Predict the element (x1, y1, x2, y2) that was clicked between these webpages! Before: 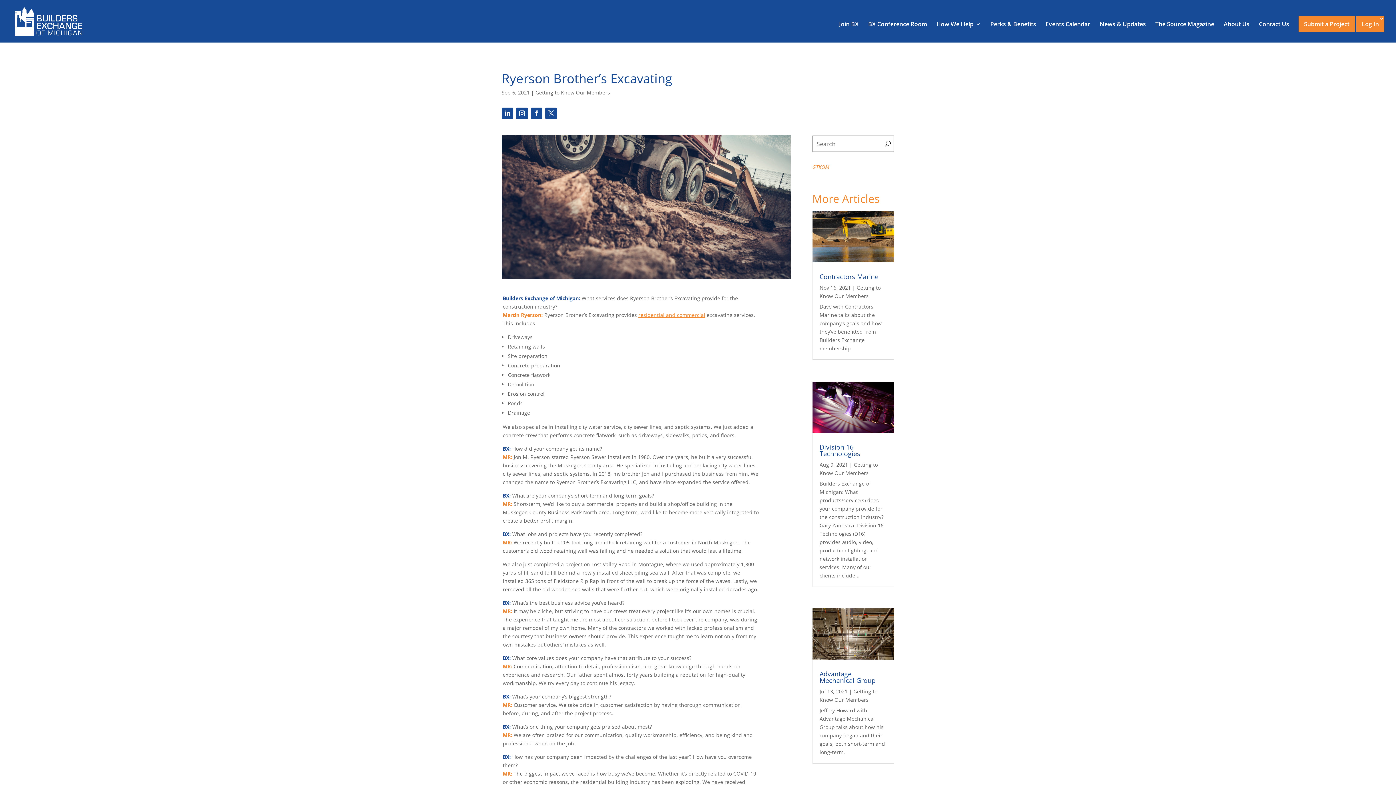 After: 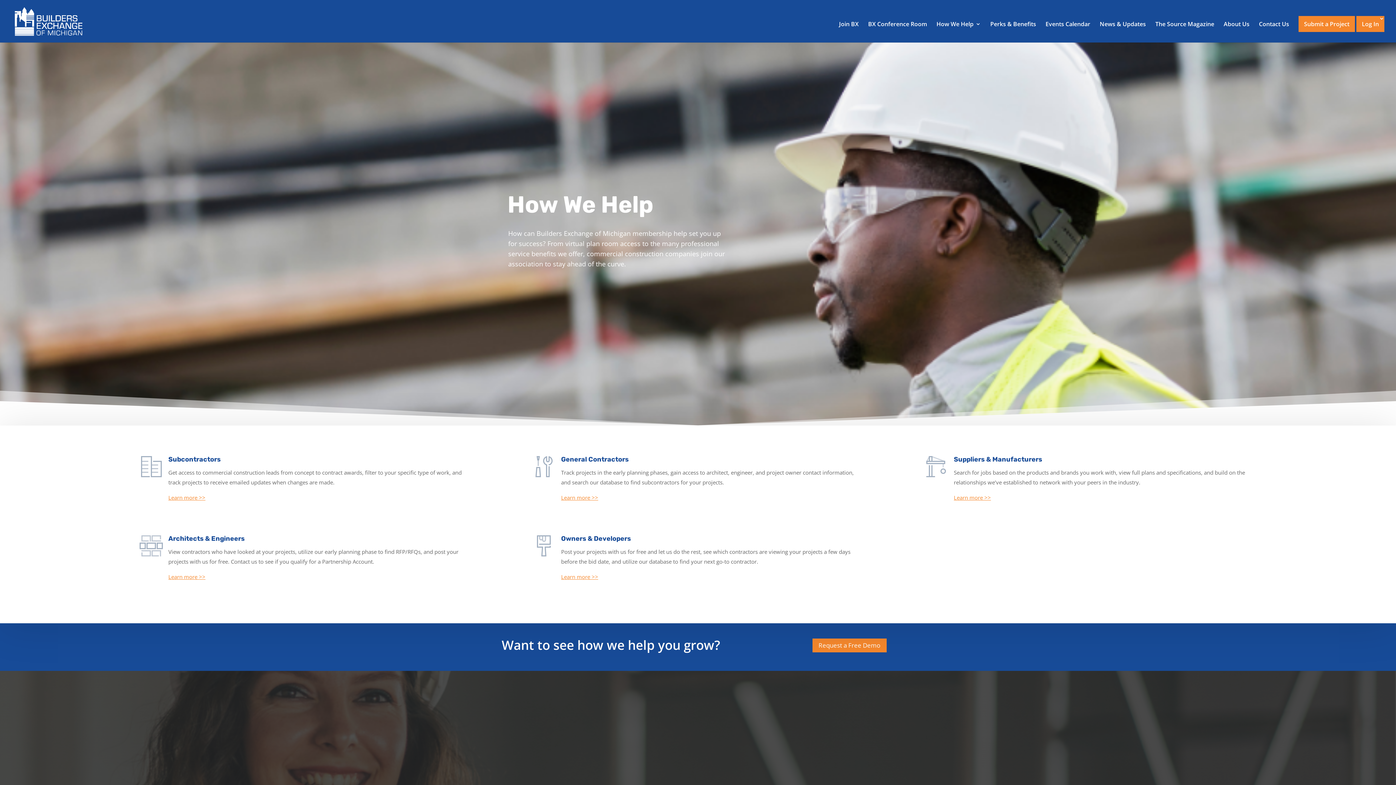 Action: label: How We Help bbox: (936, 21, 981, 42)